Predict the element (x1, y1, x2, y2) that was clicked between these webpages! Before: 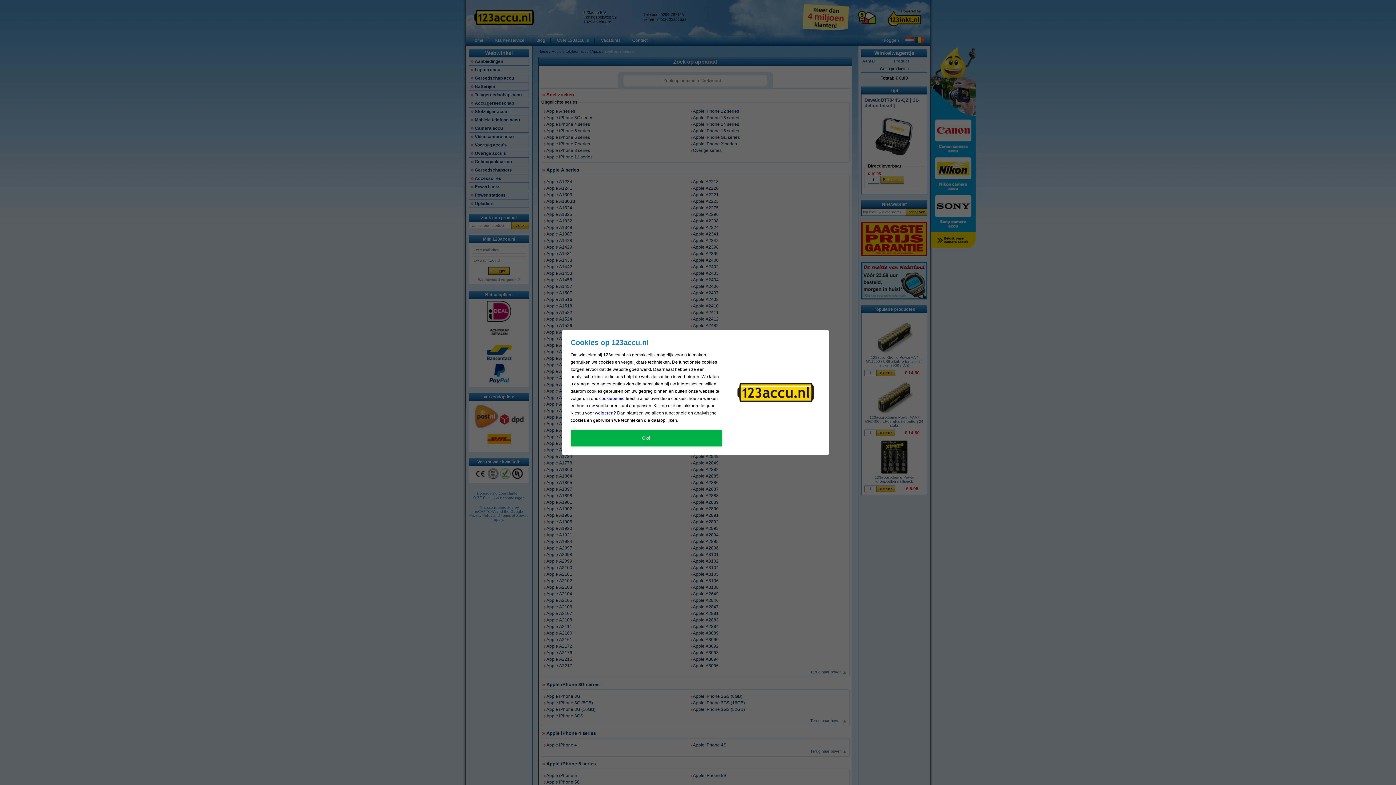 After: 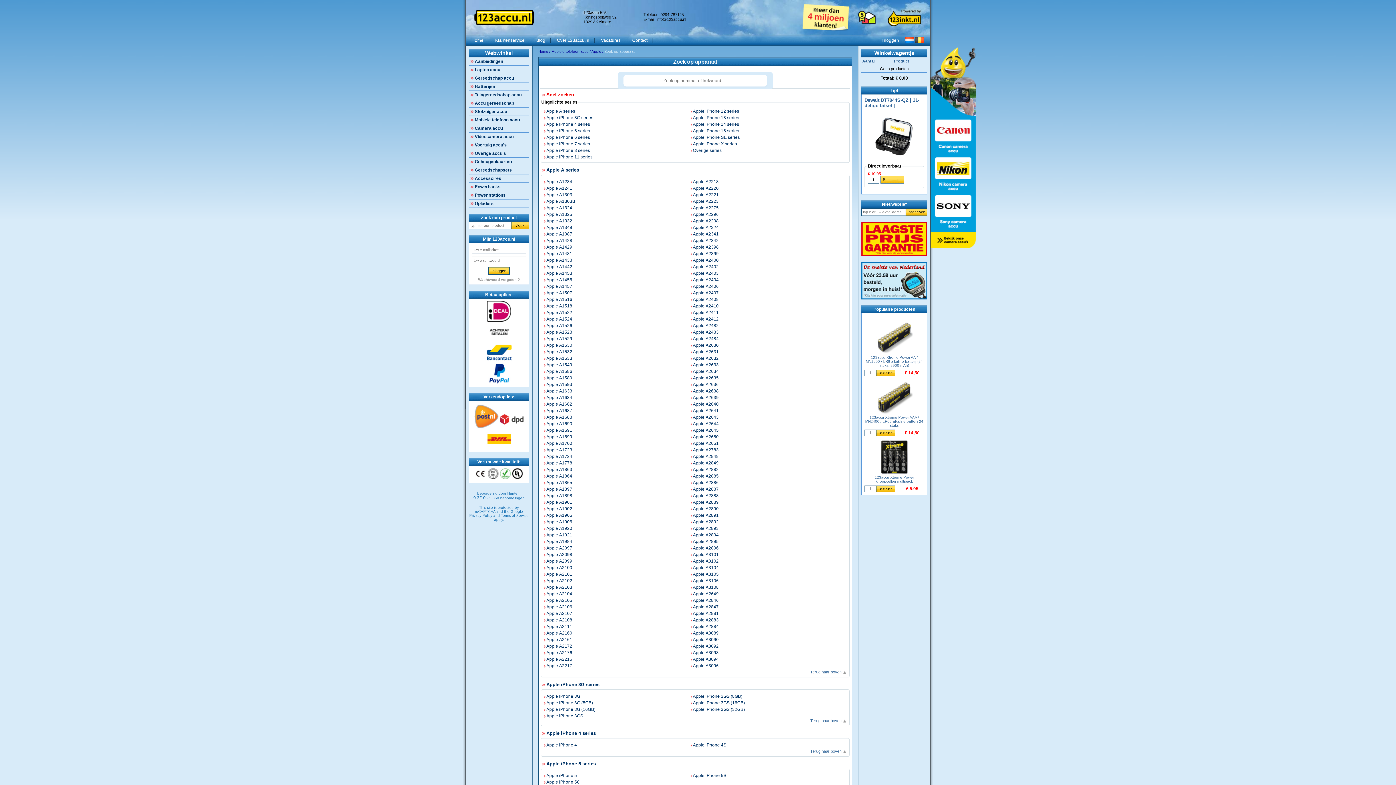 Action: bbox: (570, 430, 722, 446) label: Oké